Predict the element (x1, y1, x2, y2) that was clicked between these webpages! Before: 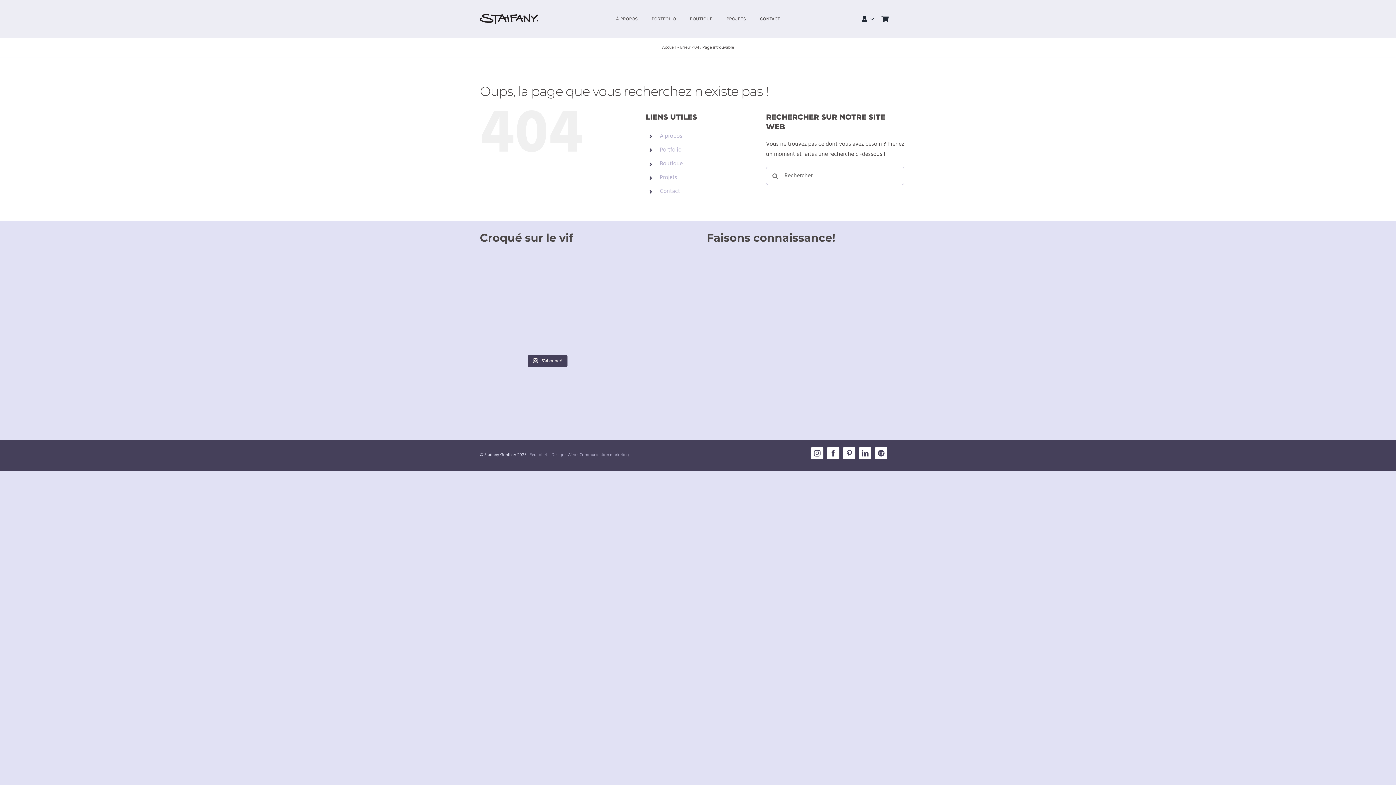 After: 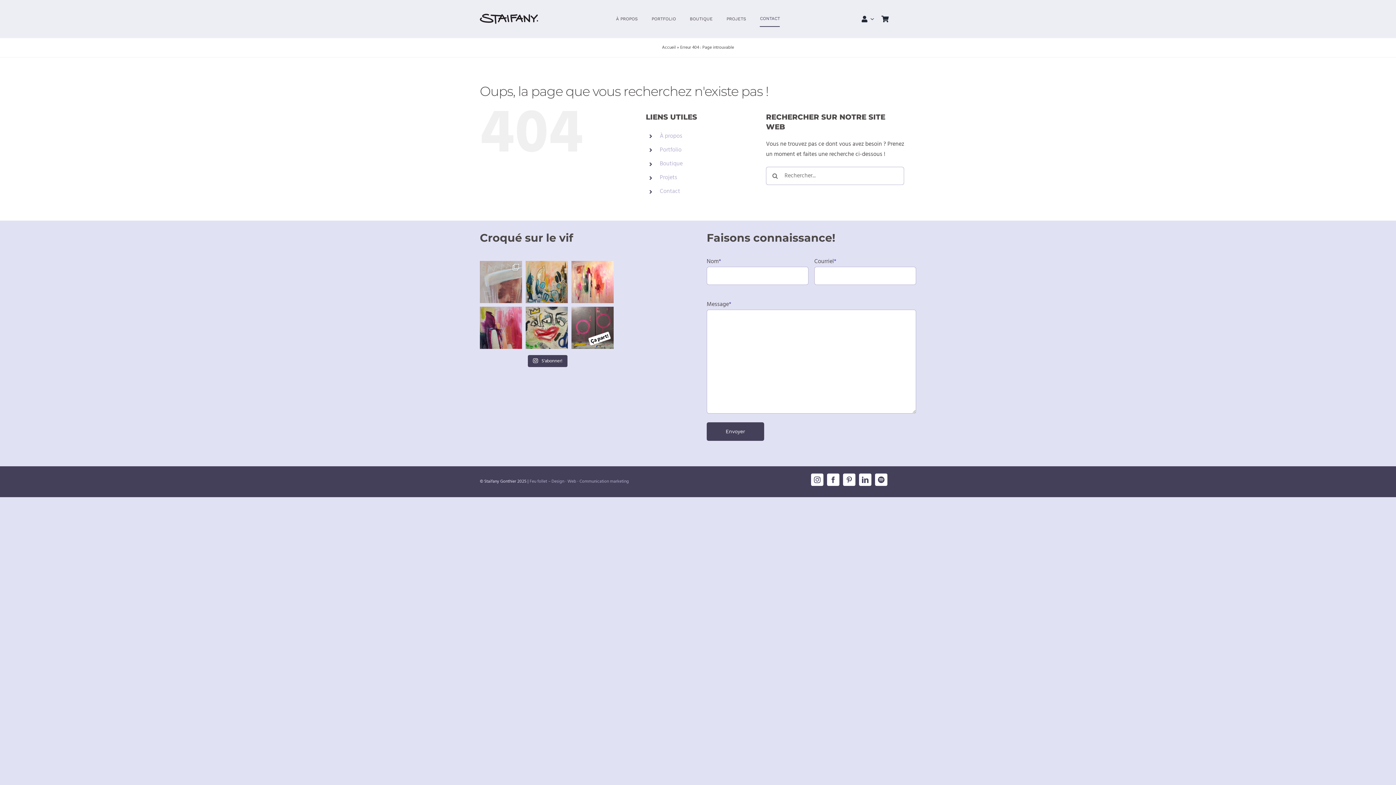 Action: label: spotify bbox: (875, 447, 887, 459)